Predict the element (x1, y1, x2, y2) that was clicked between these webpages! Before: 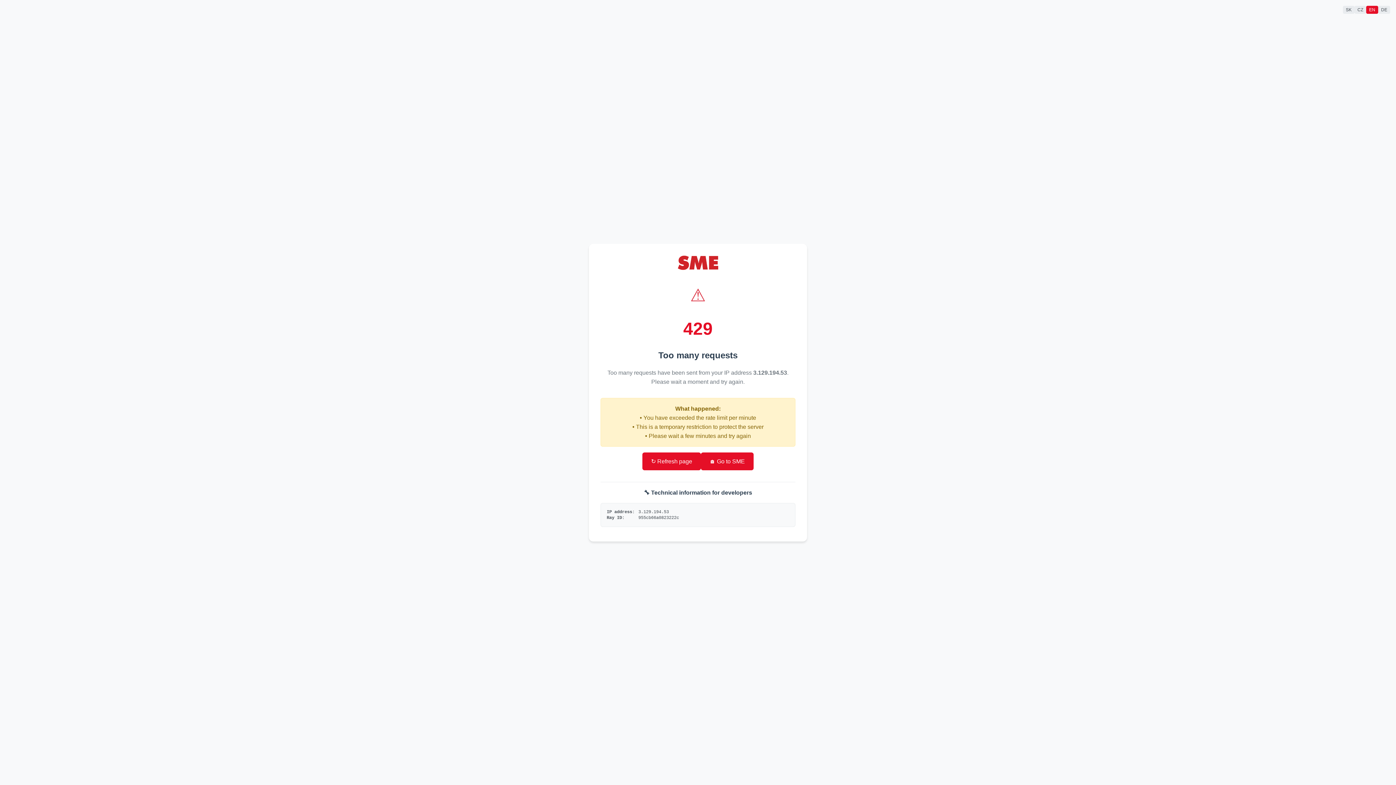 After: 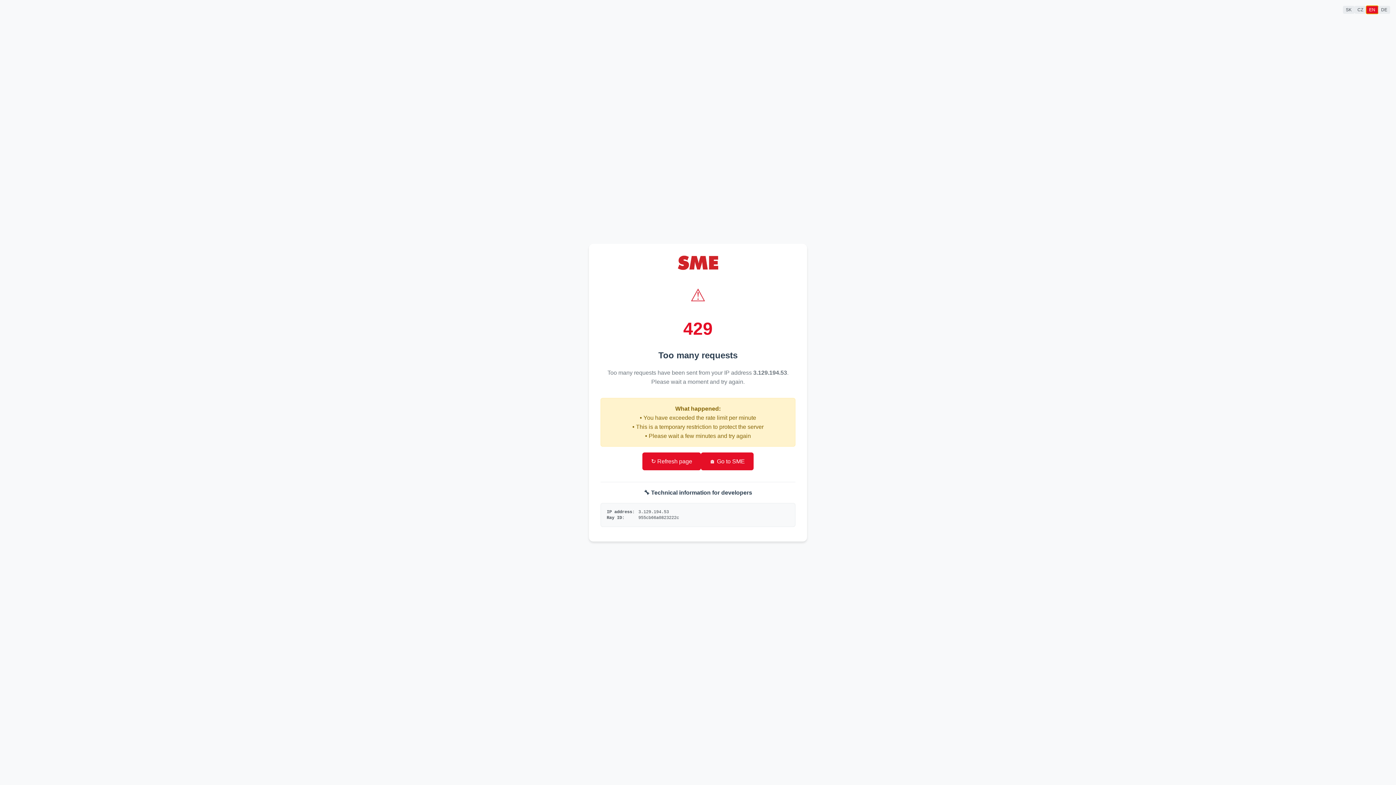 Action: bbox: (1366, 5, 1378, 13) label: EN